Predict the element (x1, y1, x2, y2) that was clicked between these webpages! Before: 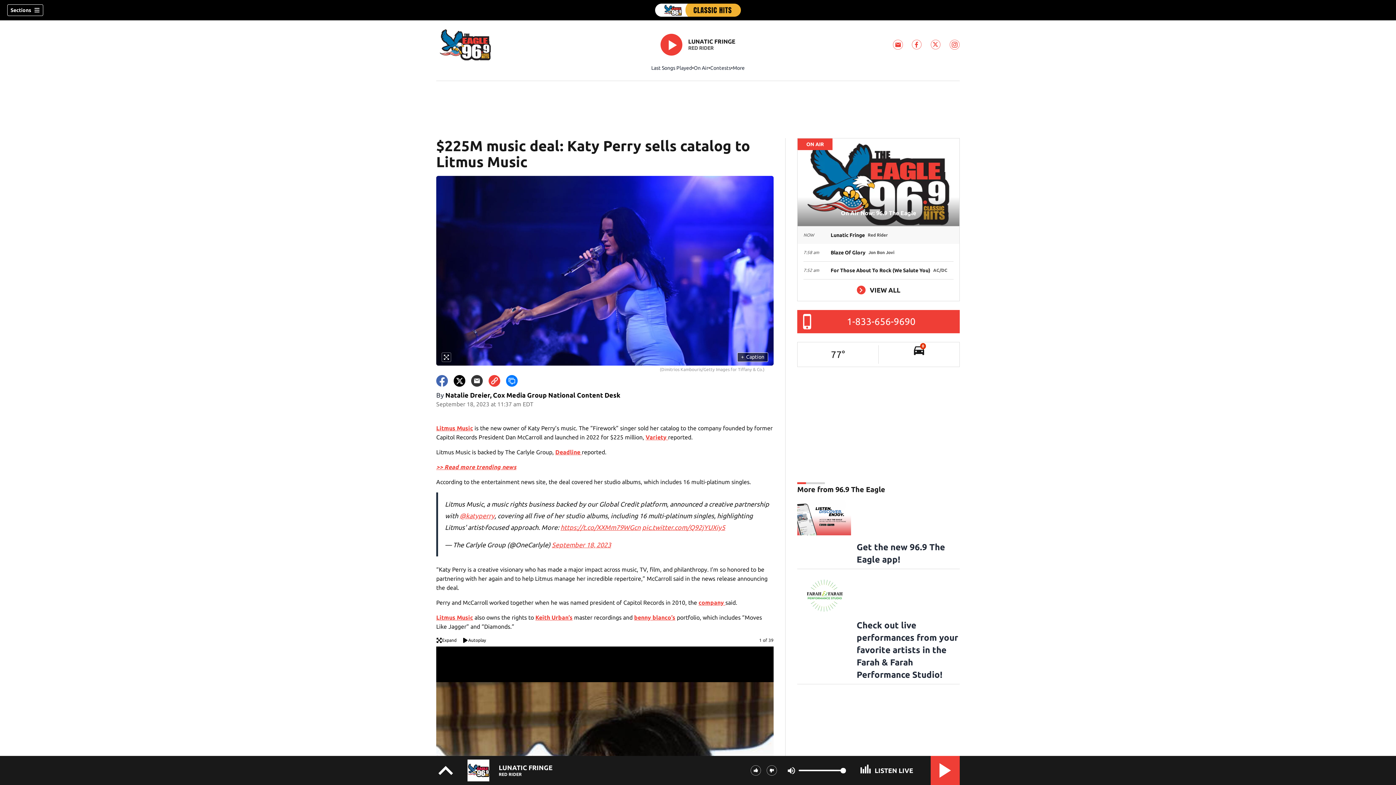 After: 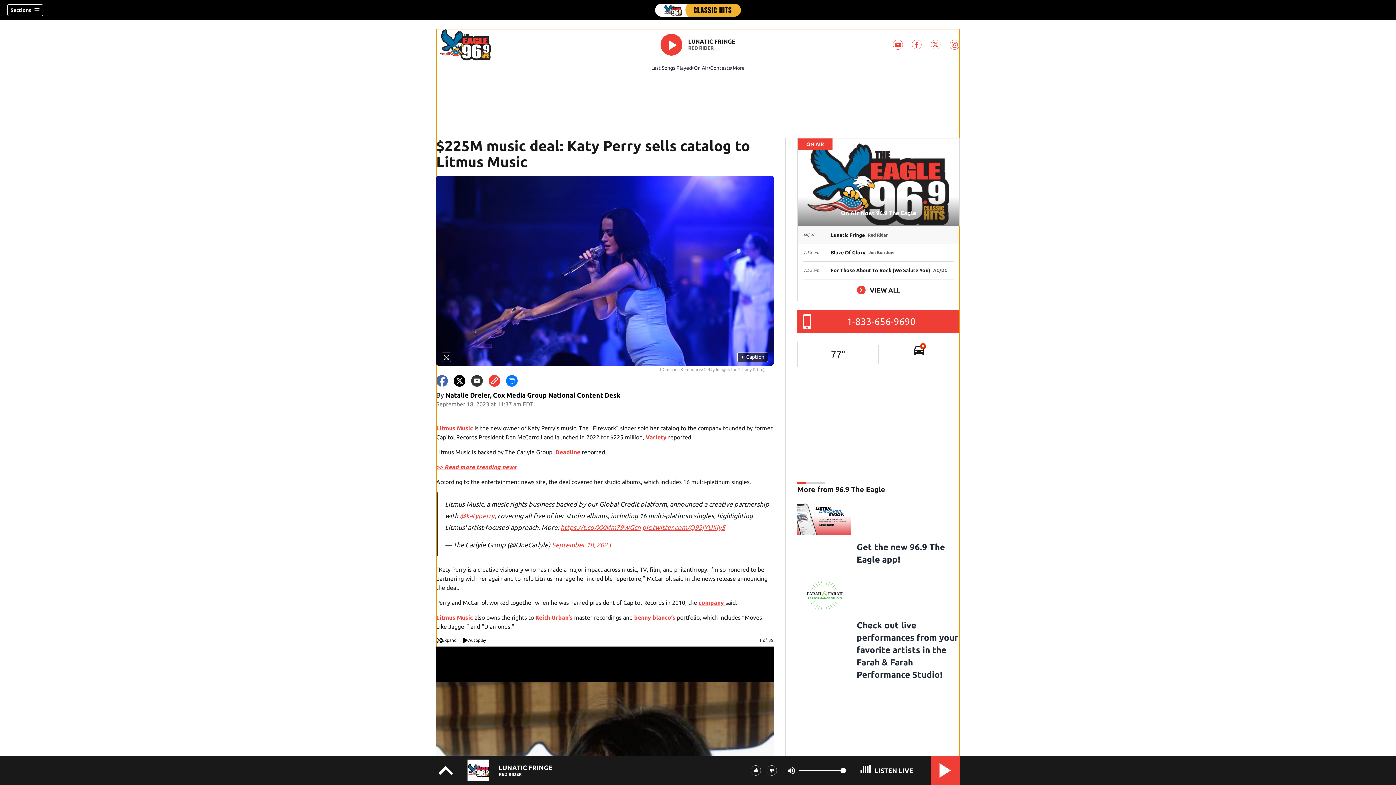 Action: label: RED RIDER bbox: (688, 44, 735, 51)